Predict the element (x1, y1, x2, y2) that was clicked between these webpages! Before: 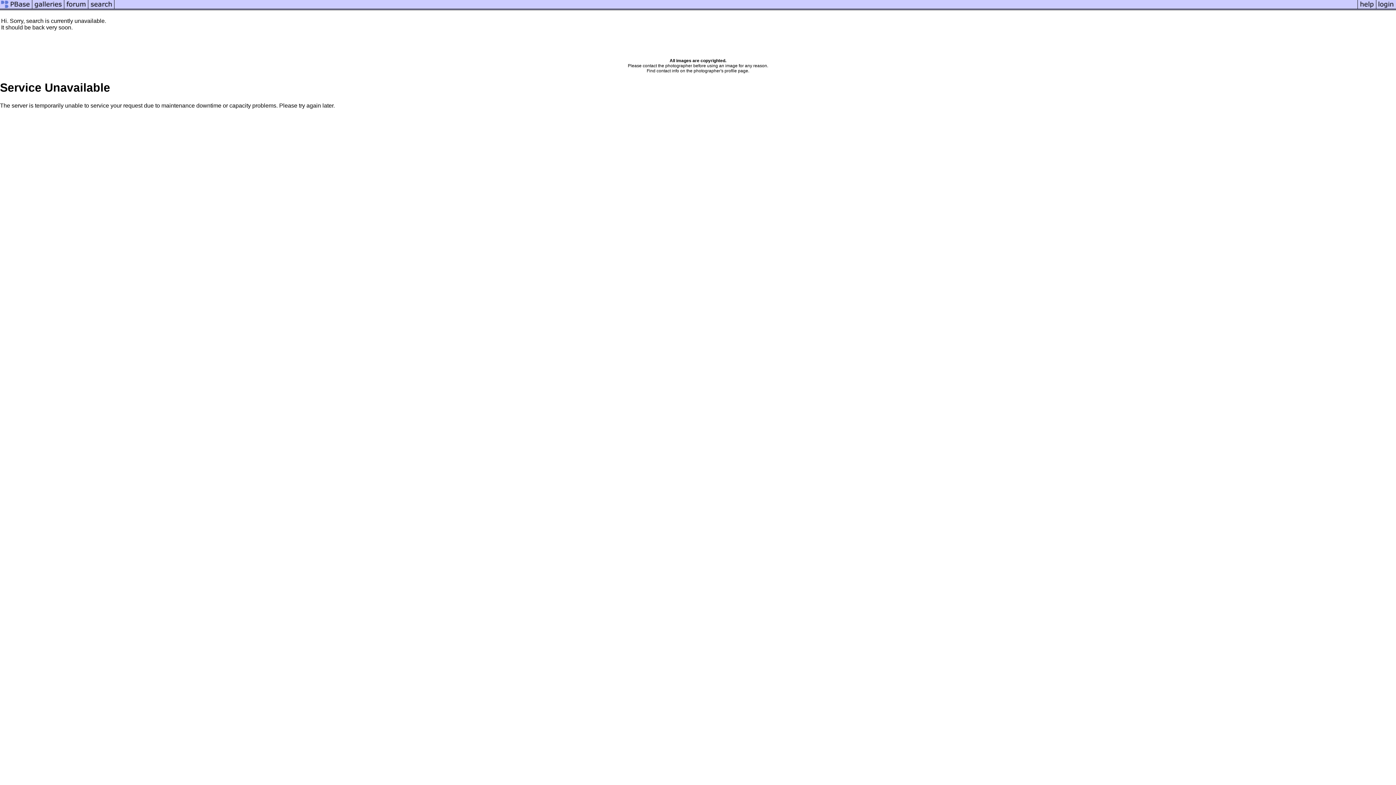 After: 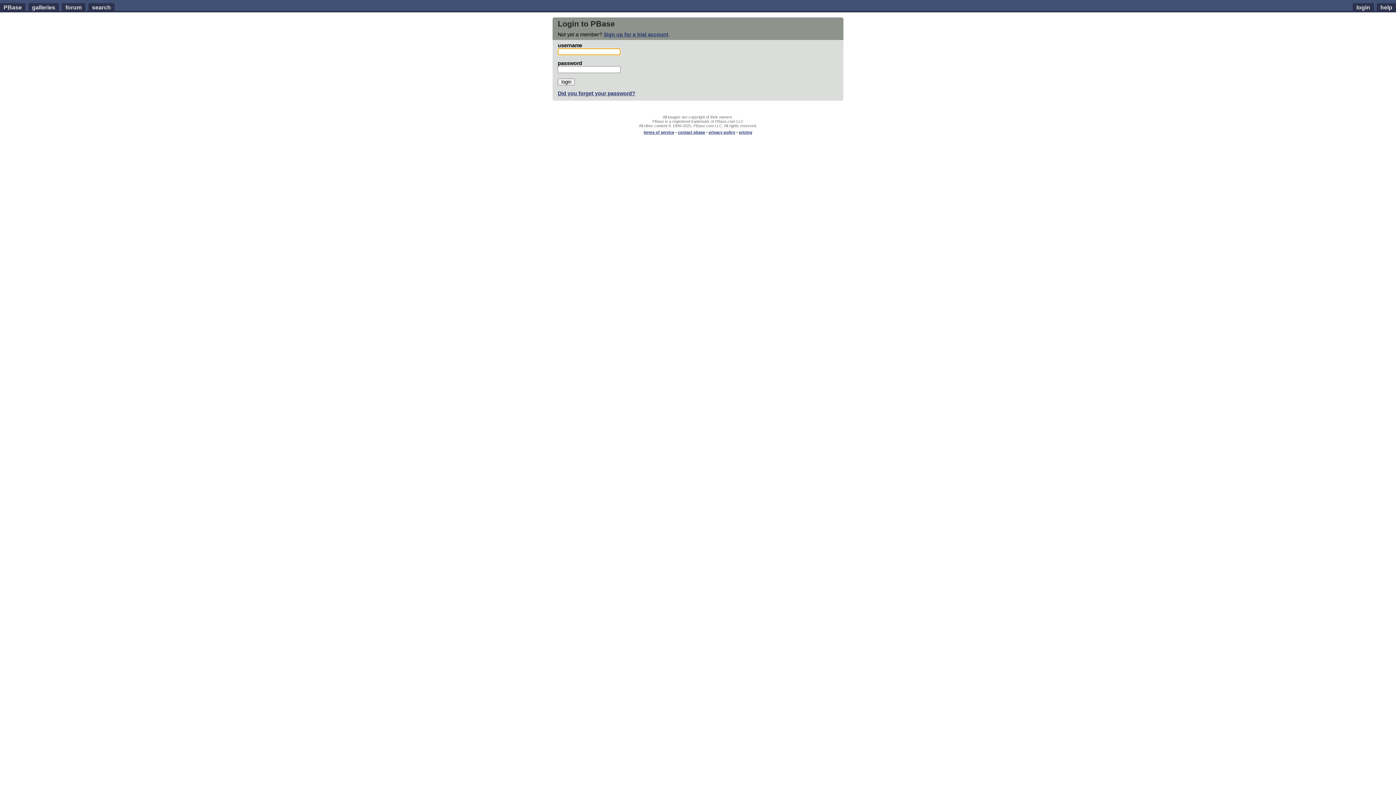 Action: bbox: (1376, 5, 1396, 11)